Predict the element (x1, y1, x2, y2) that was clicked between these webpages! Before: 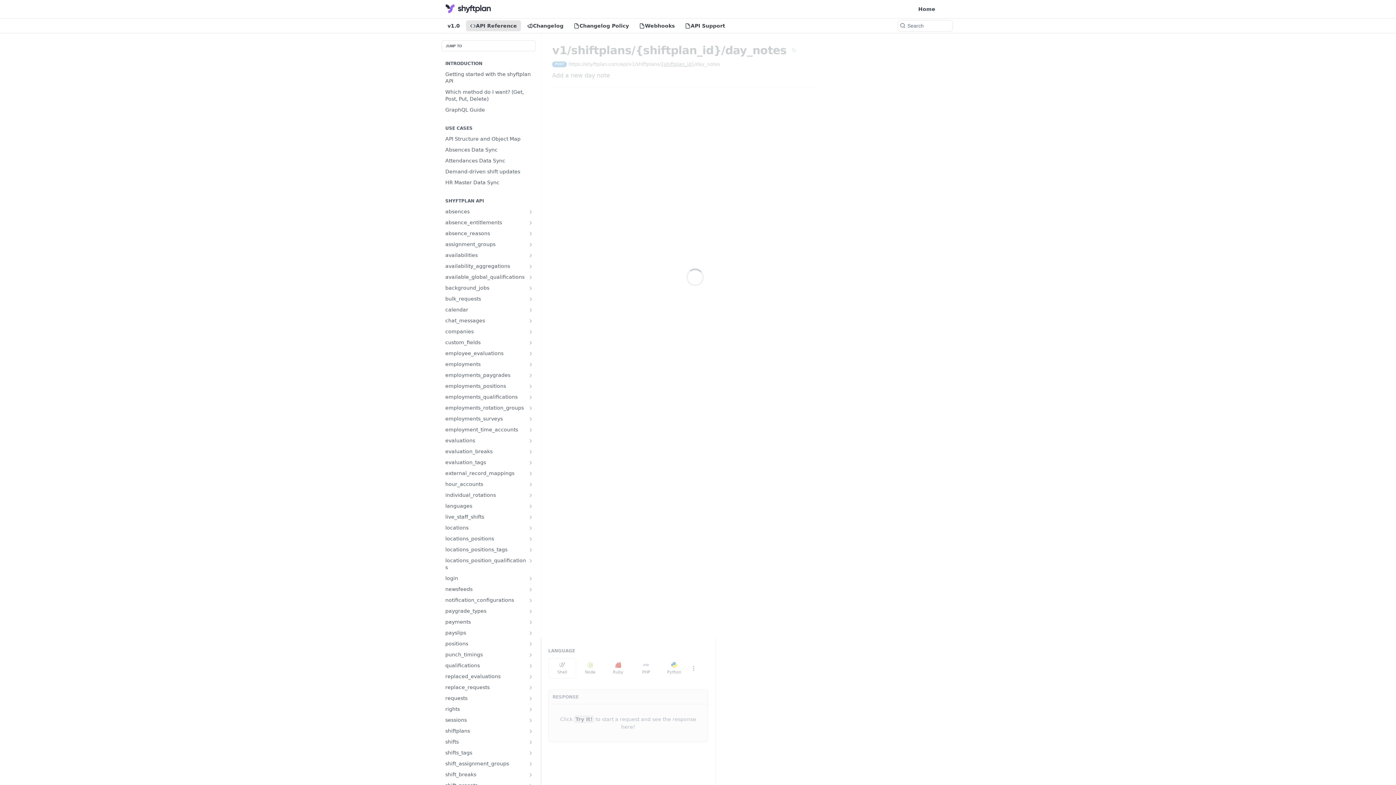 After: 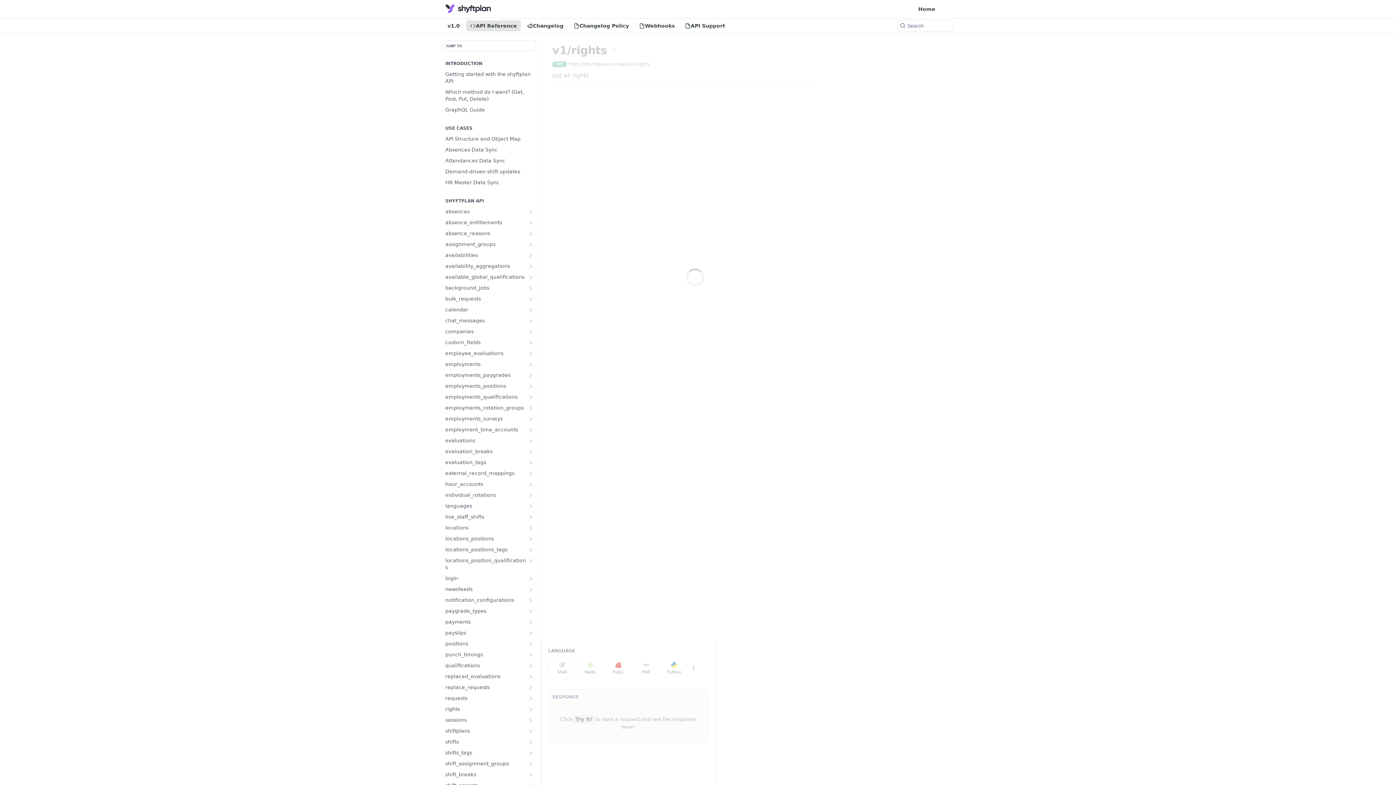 Action: label: rights bbox: (441, 704, 535, 714)